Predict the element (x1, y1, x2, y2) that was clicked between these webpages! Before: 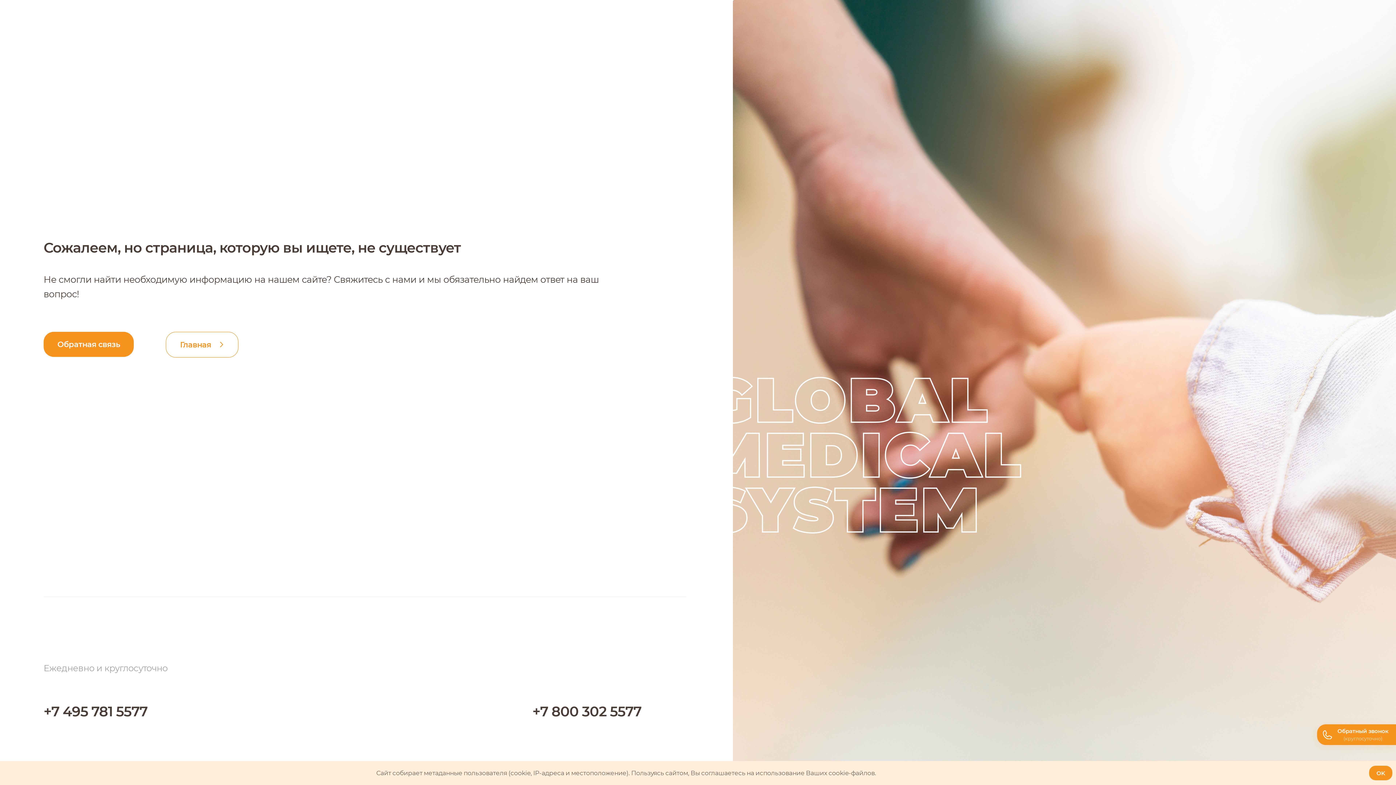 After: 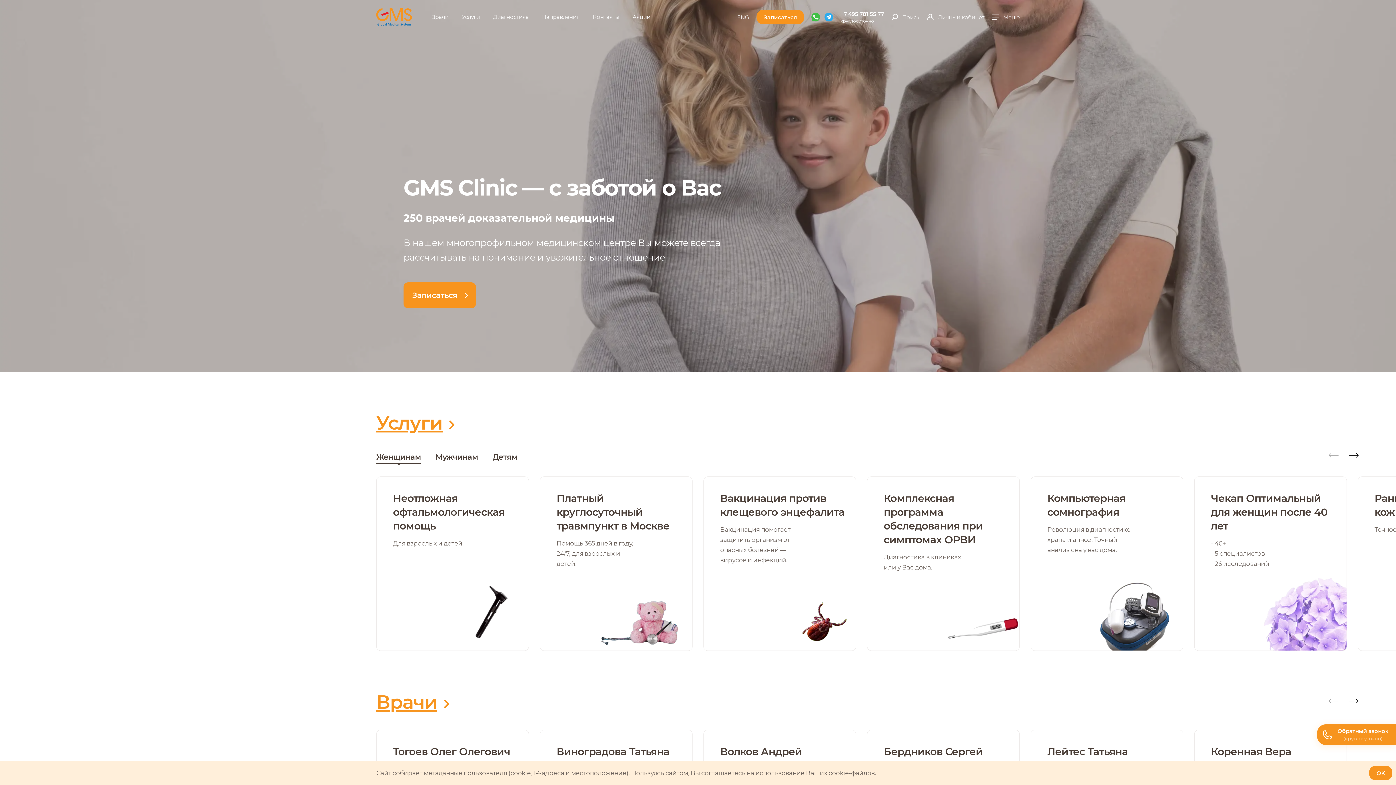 Action: bbox: (165, 331, 238, 357) label: Главная